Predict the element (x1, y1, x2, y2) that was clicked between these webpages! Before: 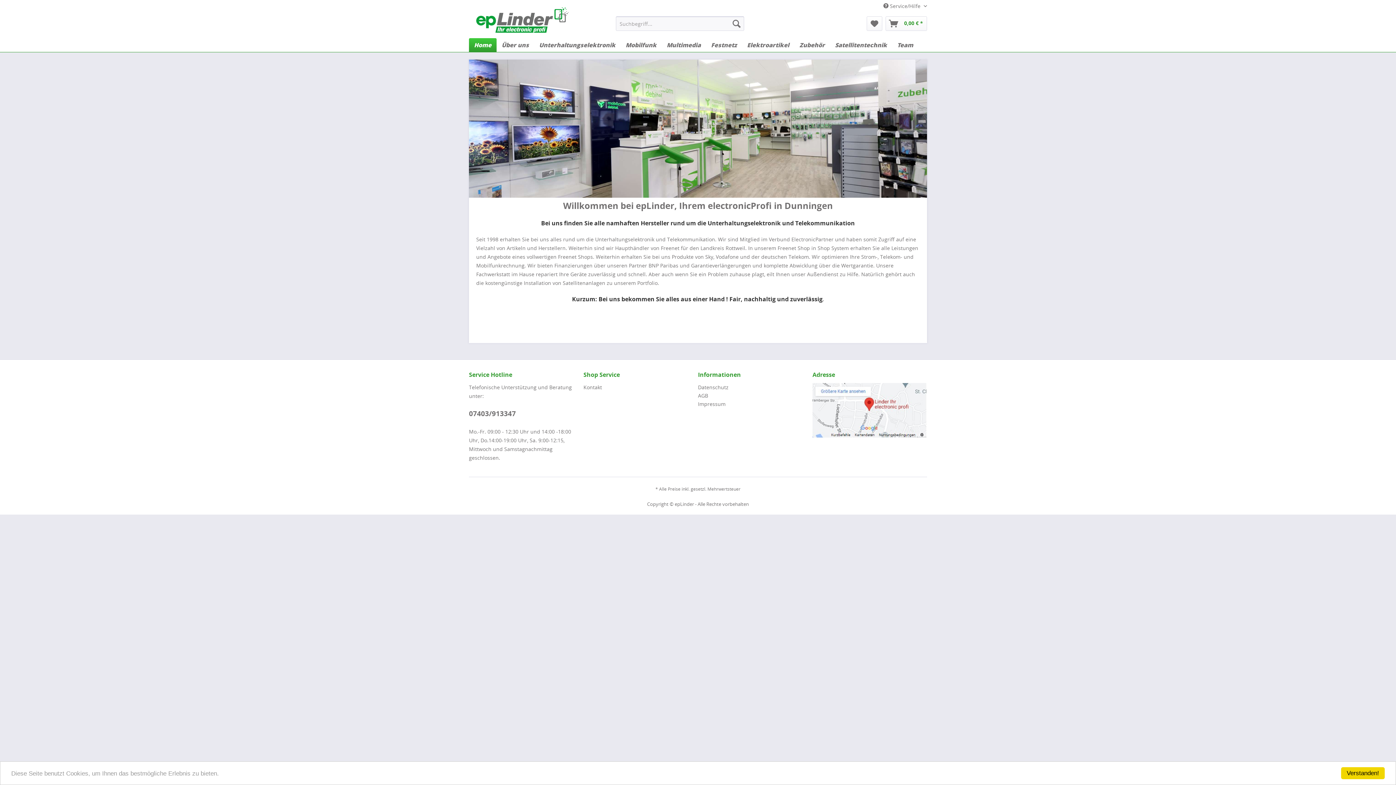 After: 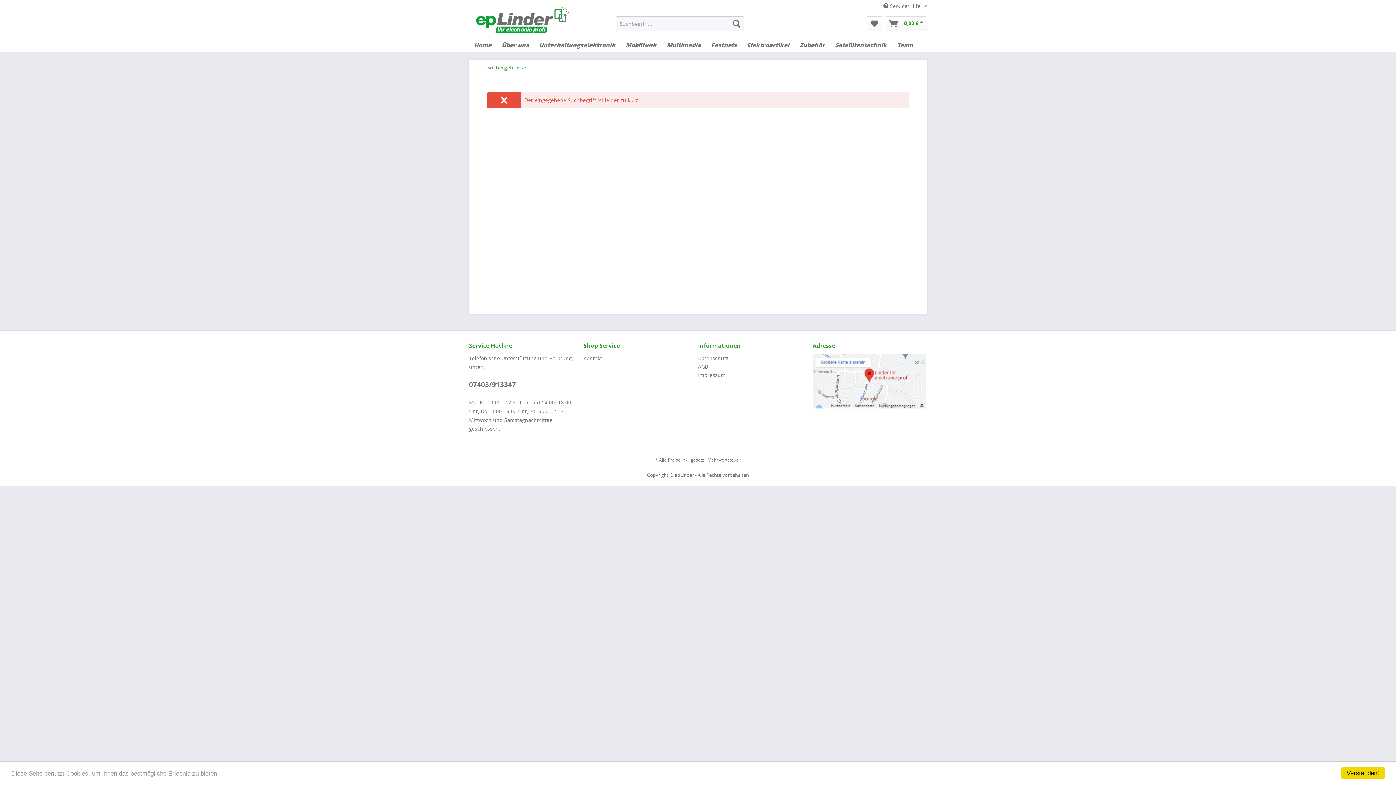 Action: bbox: (729, 16, 744, 30)